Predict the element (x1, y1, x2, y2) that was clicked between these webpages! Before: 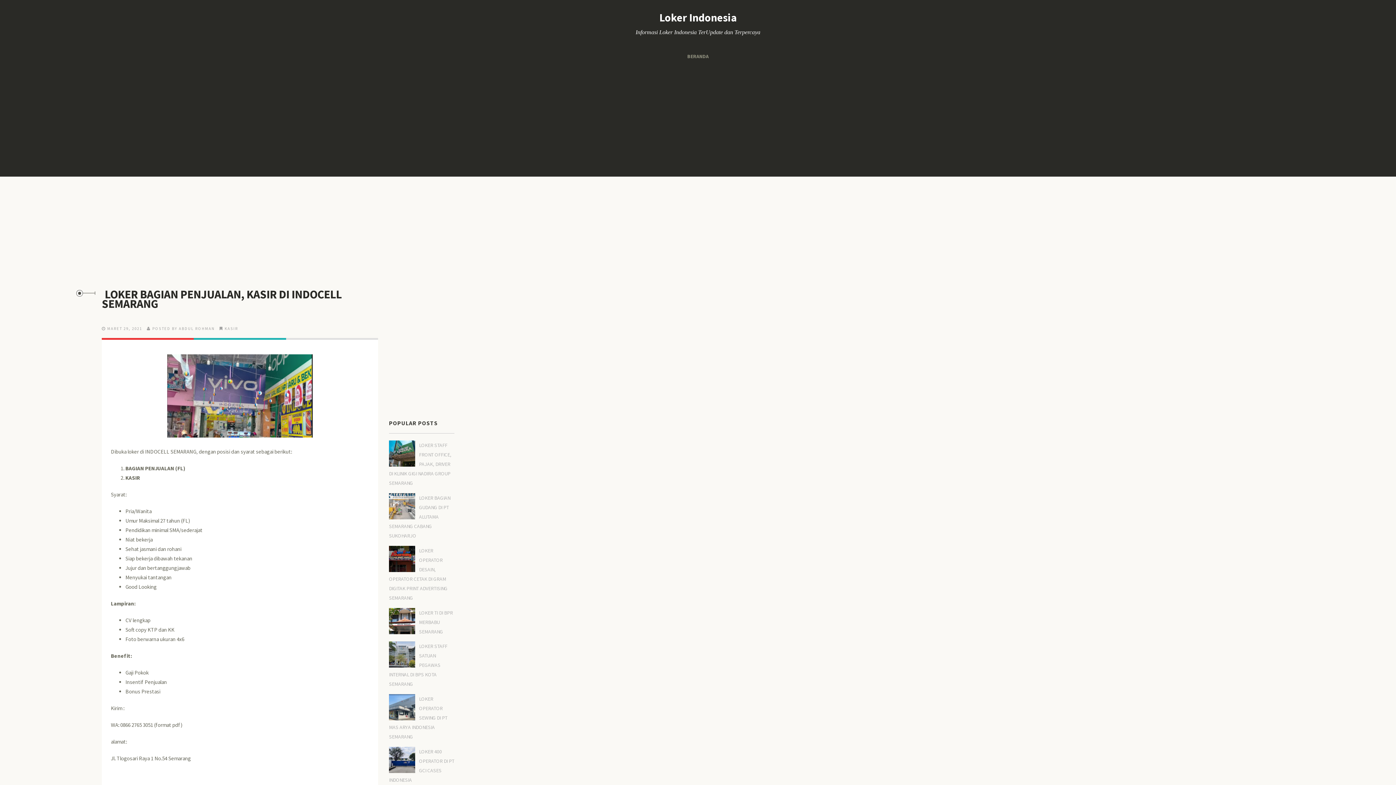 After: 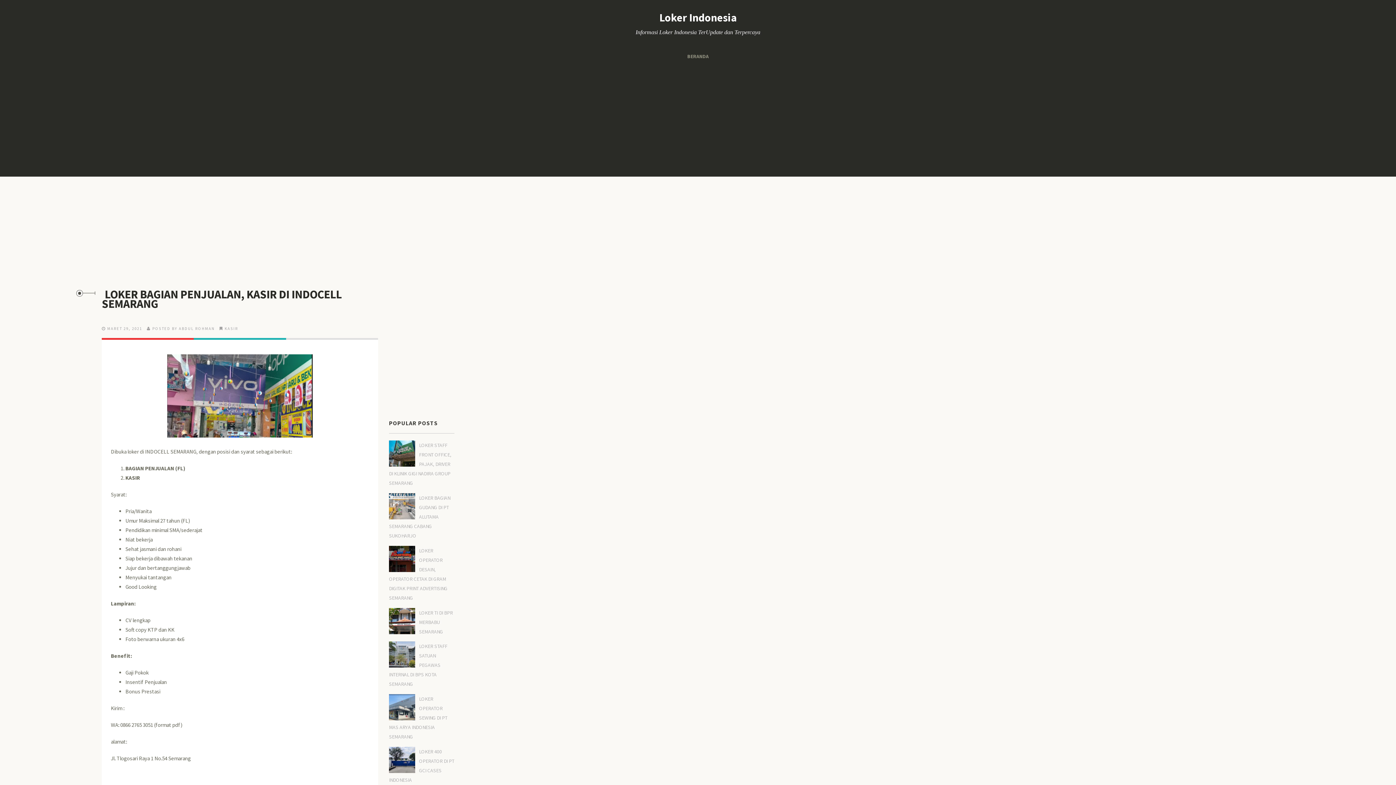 Action: bbox: (389, 617, 417, 624)